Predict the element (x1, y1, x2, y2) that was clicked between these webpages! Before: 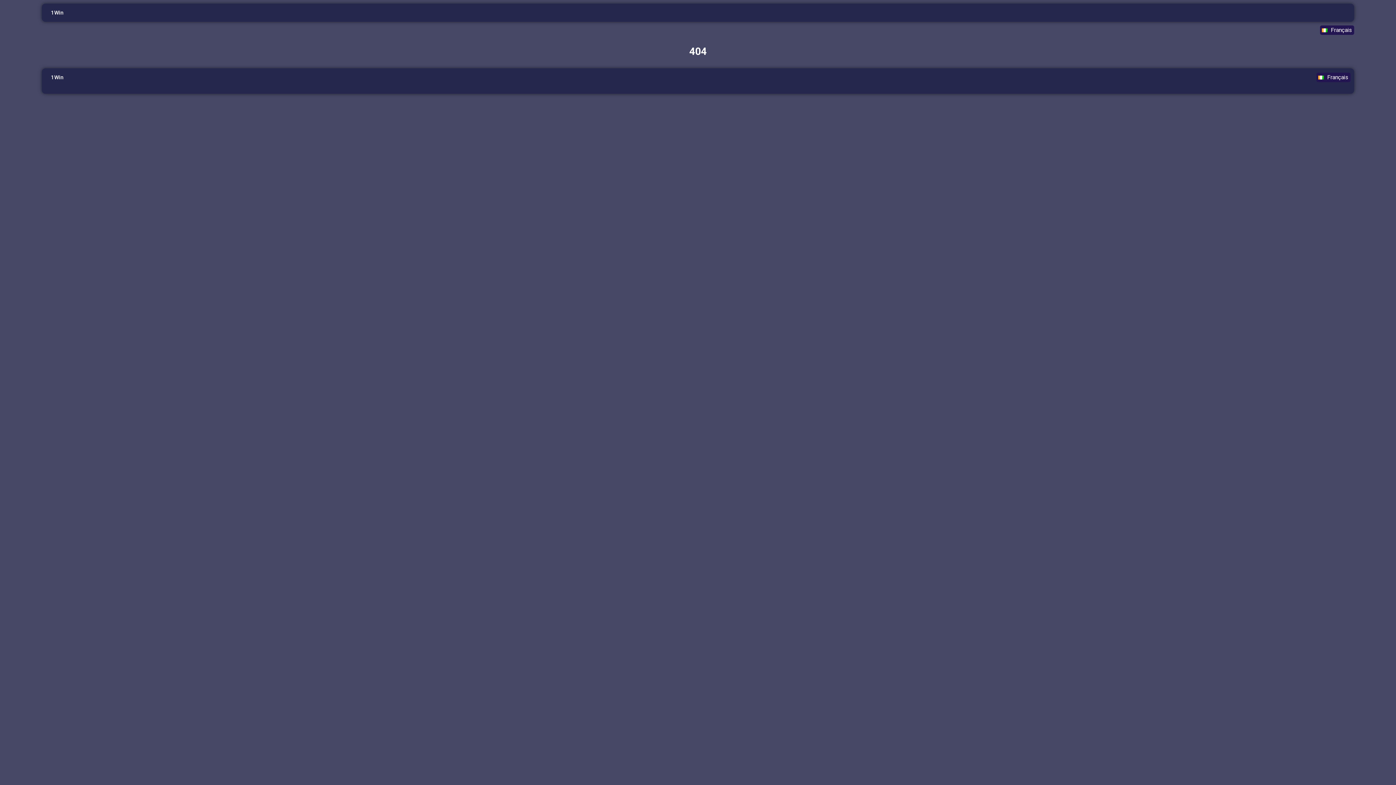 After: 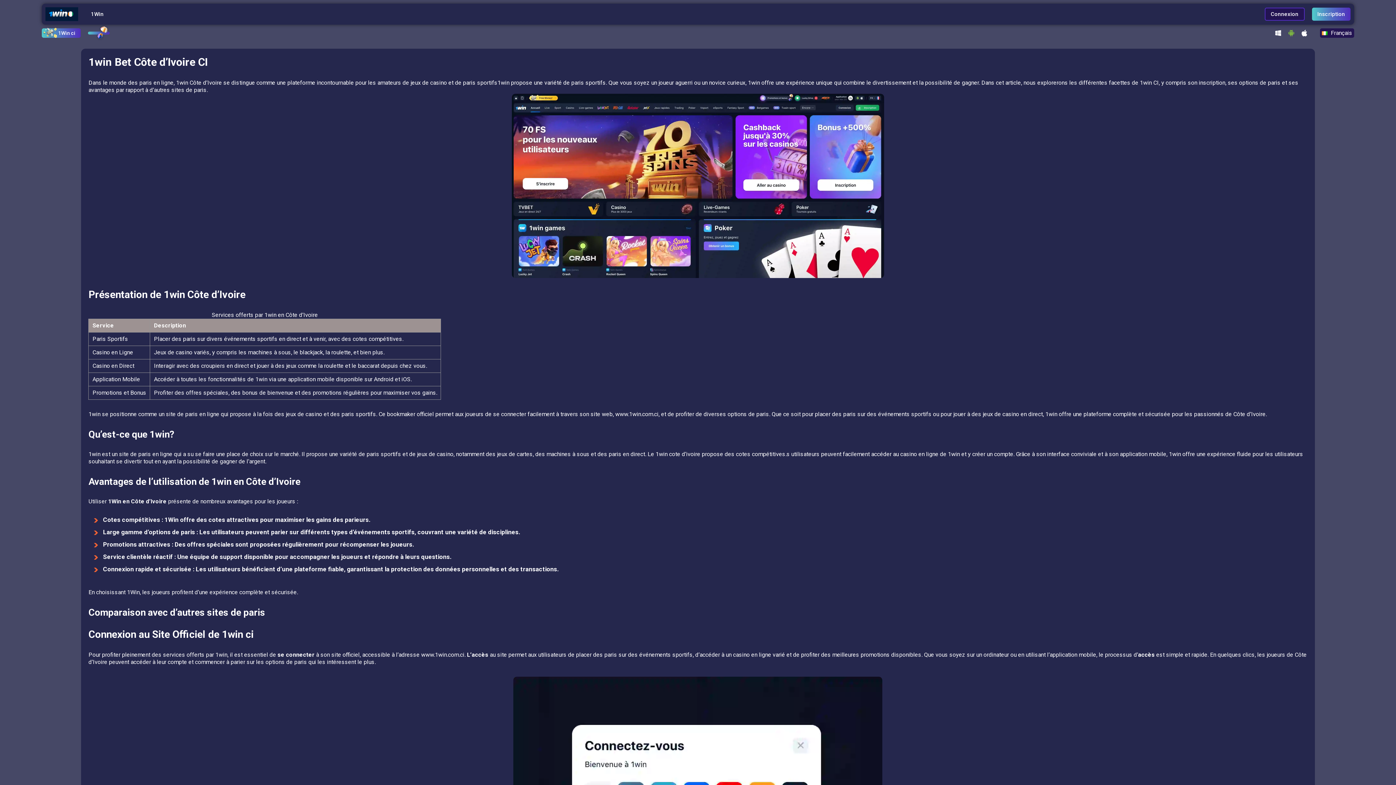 Action: bbox: (50, 7, 63, 18) label: 1Win